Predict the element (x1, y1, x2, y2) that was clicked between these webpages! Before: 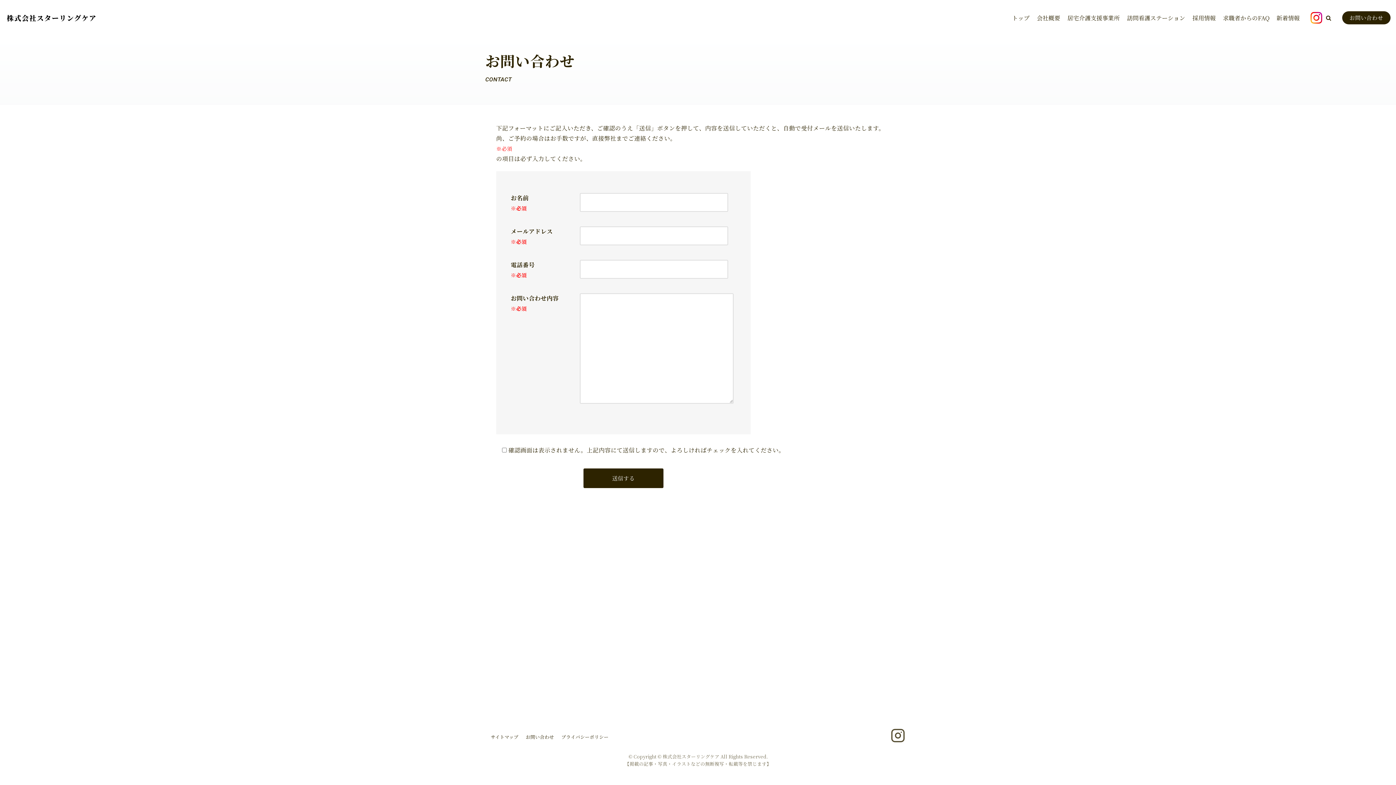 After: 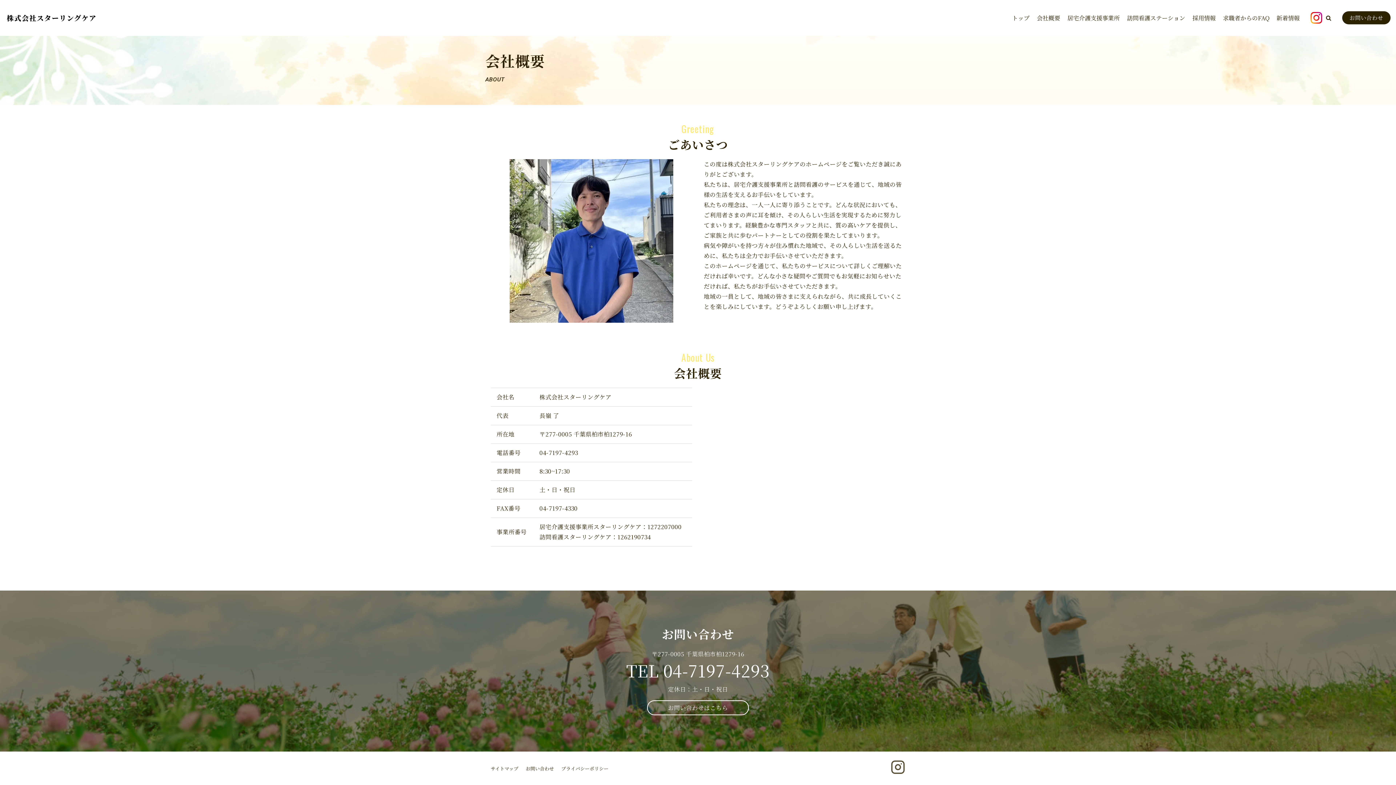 Action: label: 会社概要 bbox: (1037, 13, 1060, 22)